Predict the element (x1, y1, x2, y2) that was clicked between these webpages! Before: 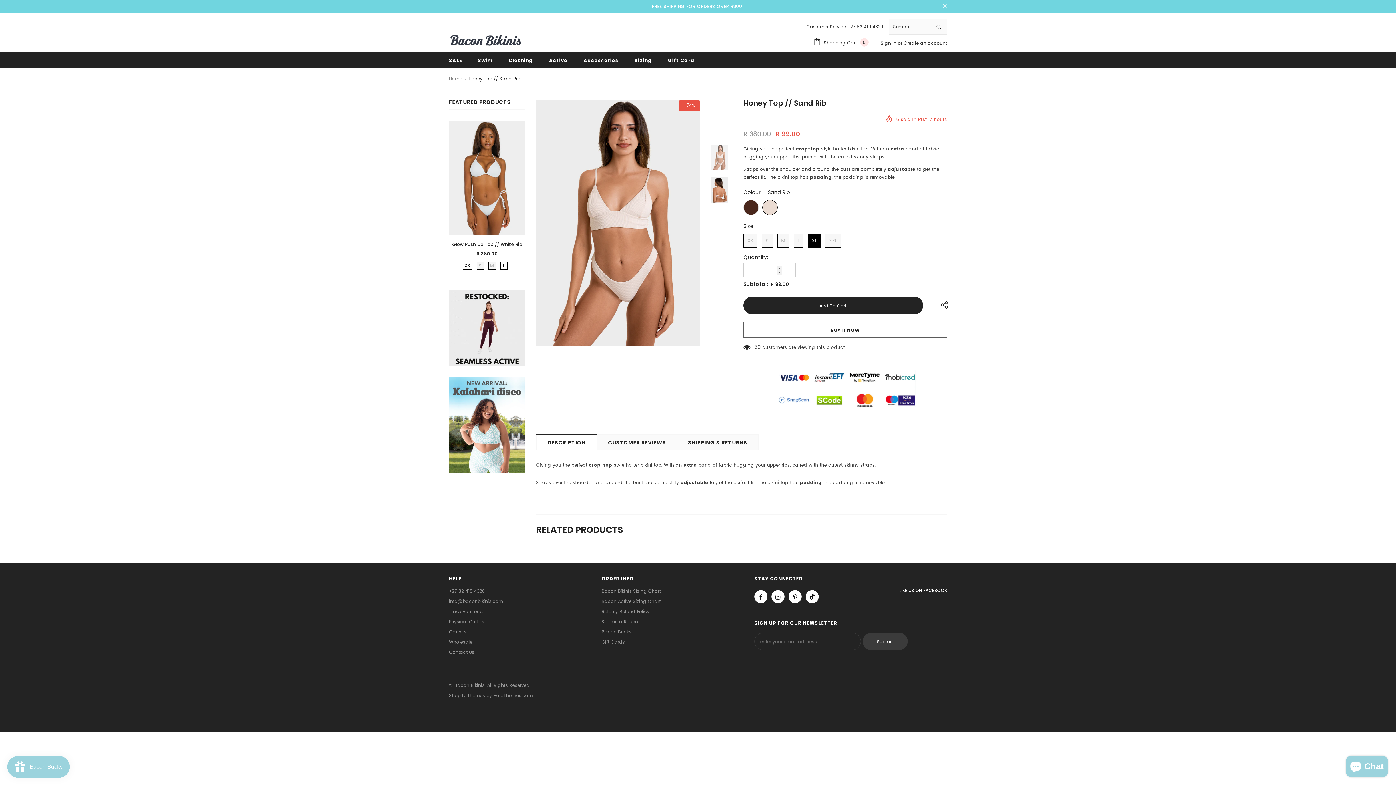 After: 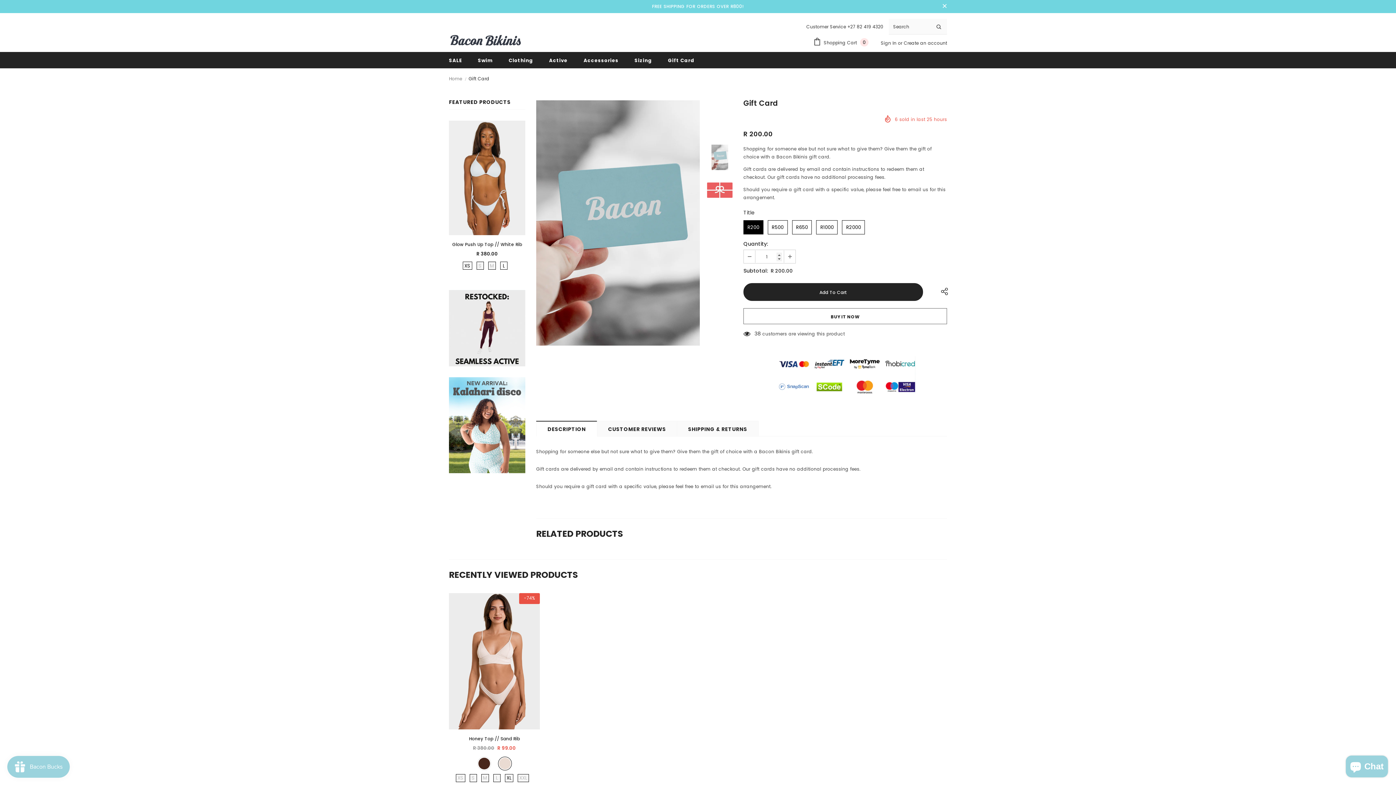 Action: label: Gift Cards bbox: (601, 637, 625, 647)